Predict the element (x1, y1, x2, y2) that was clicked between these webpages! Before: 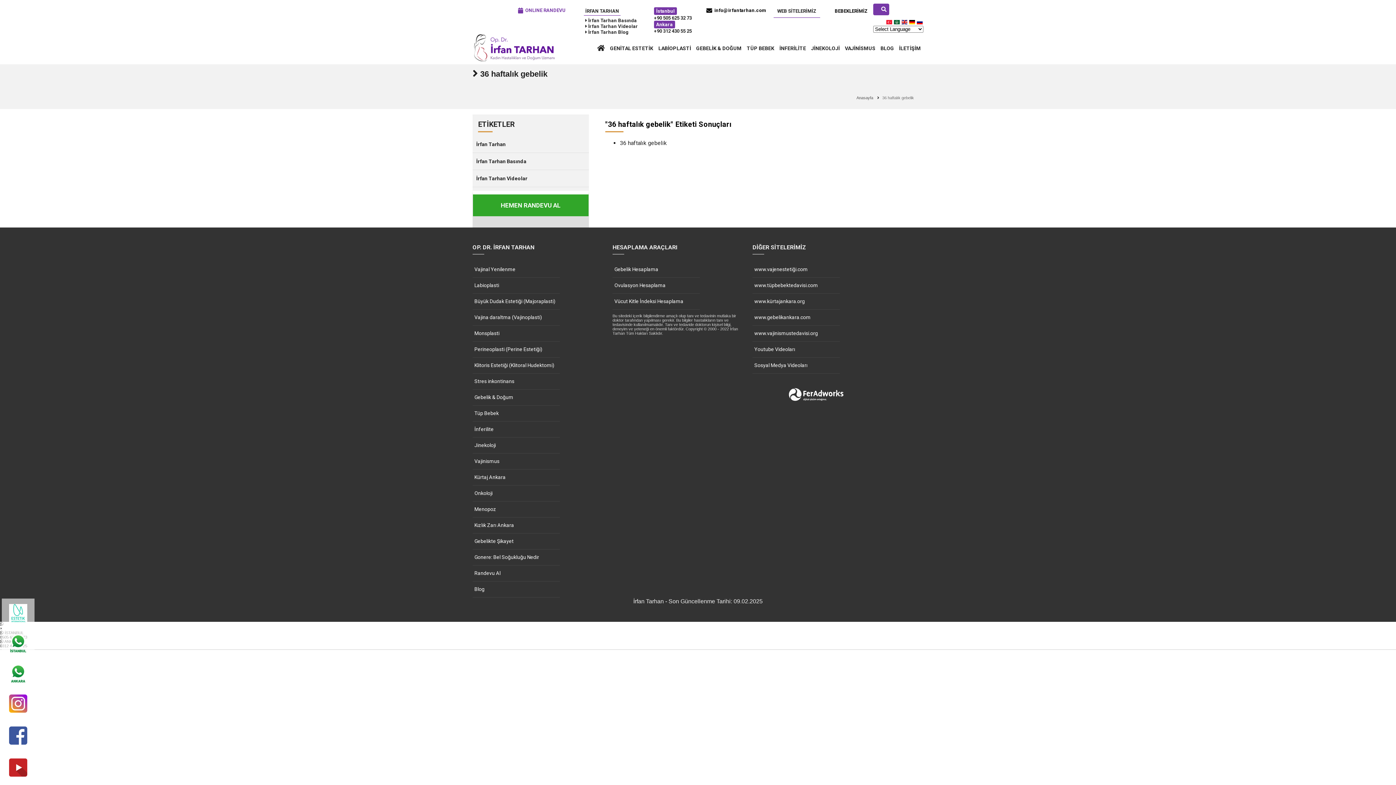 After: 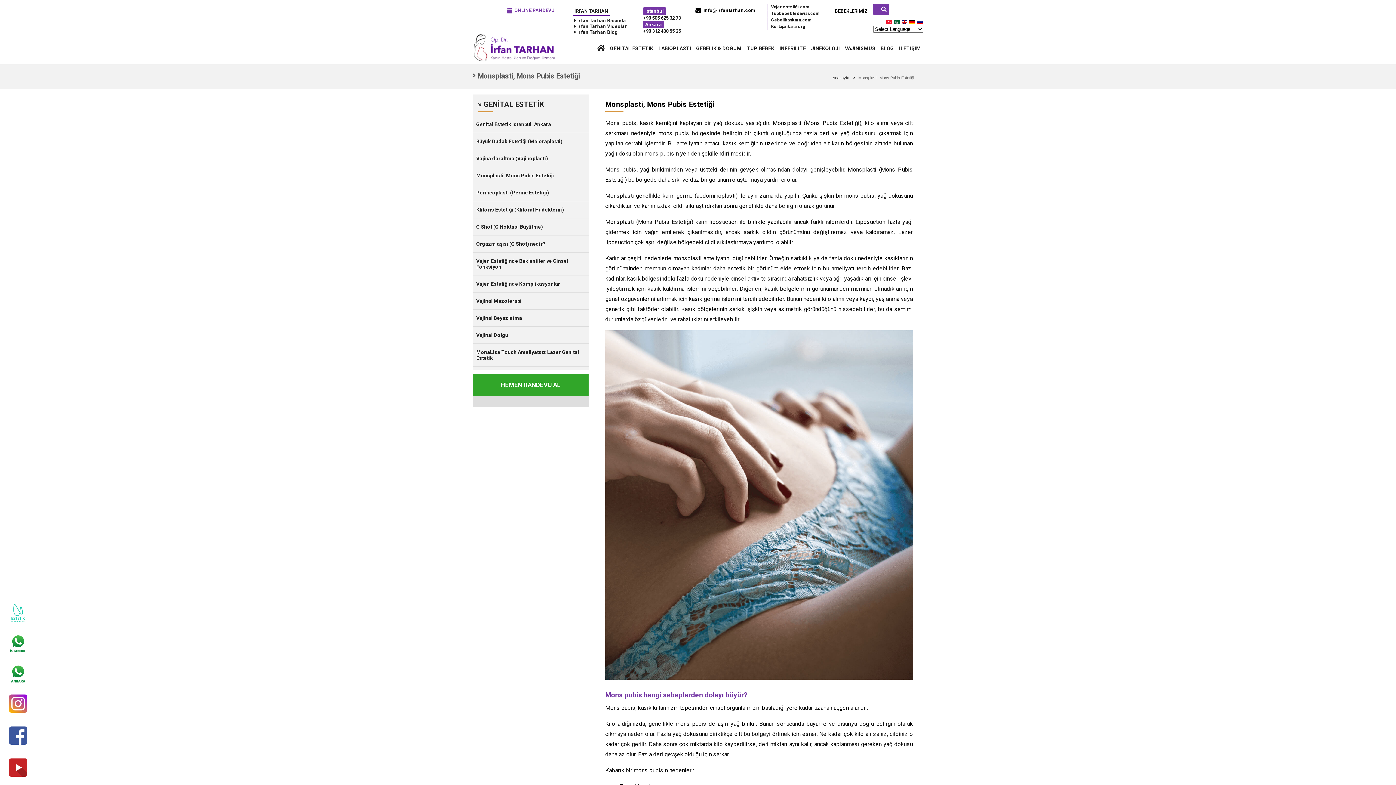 Action: label: Monsplasti bbox: (472, 325, 560, 341)